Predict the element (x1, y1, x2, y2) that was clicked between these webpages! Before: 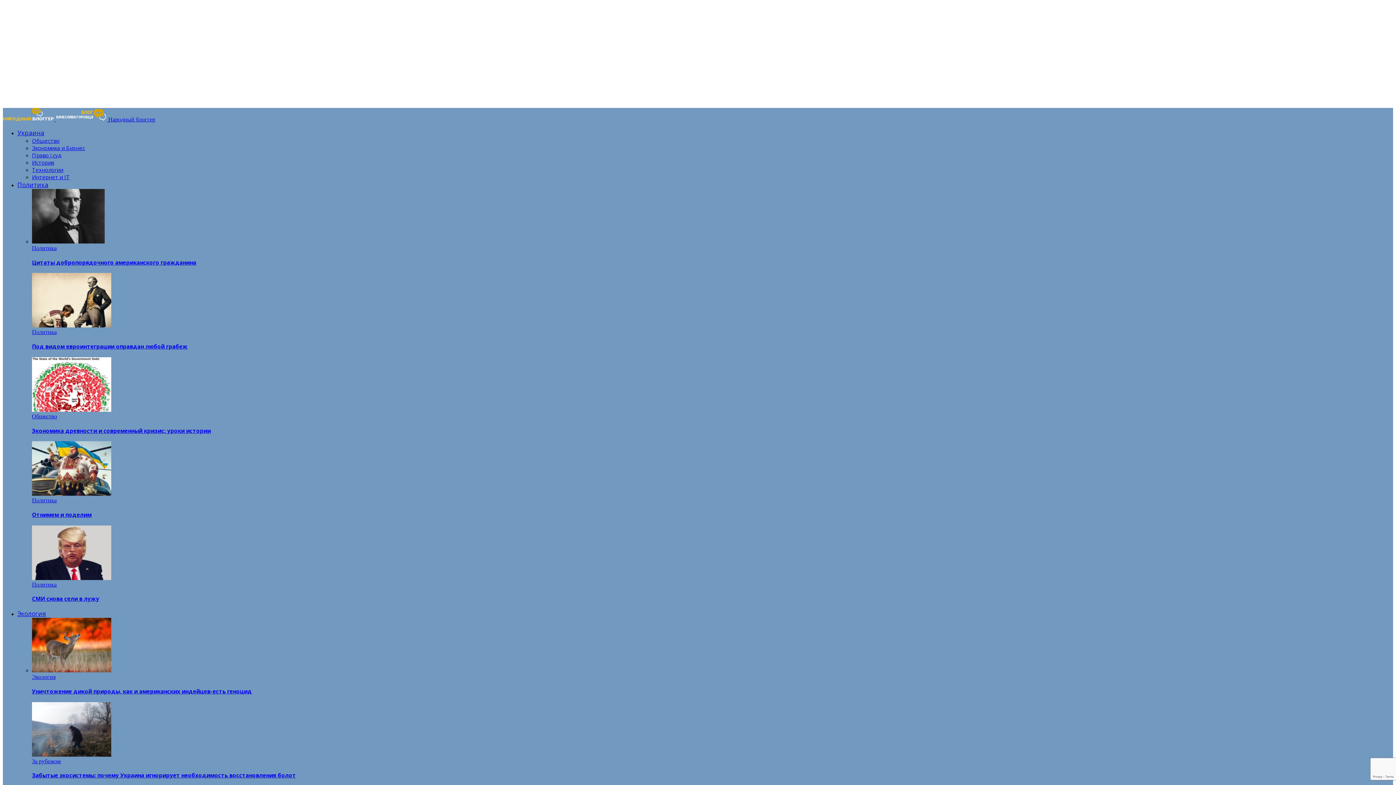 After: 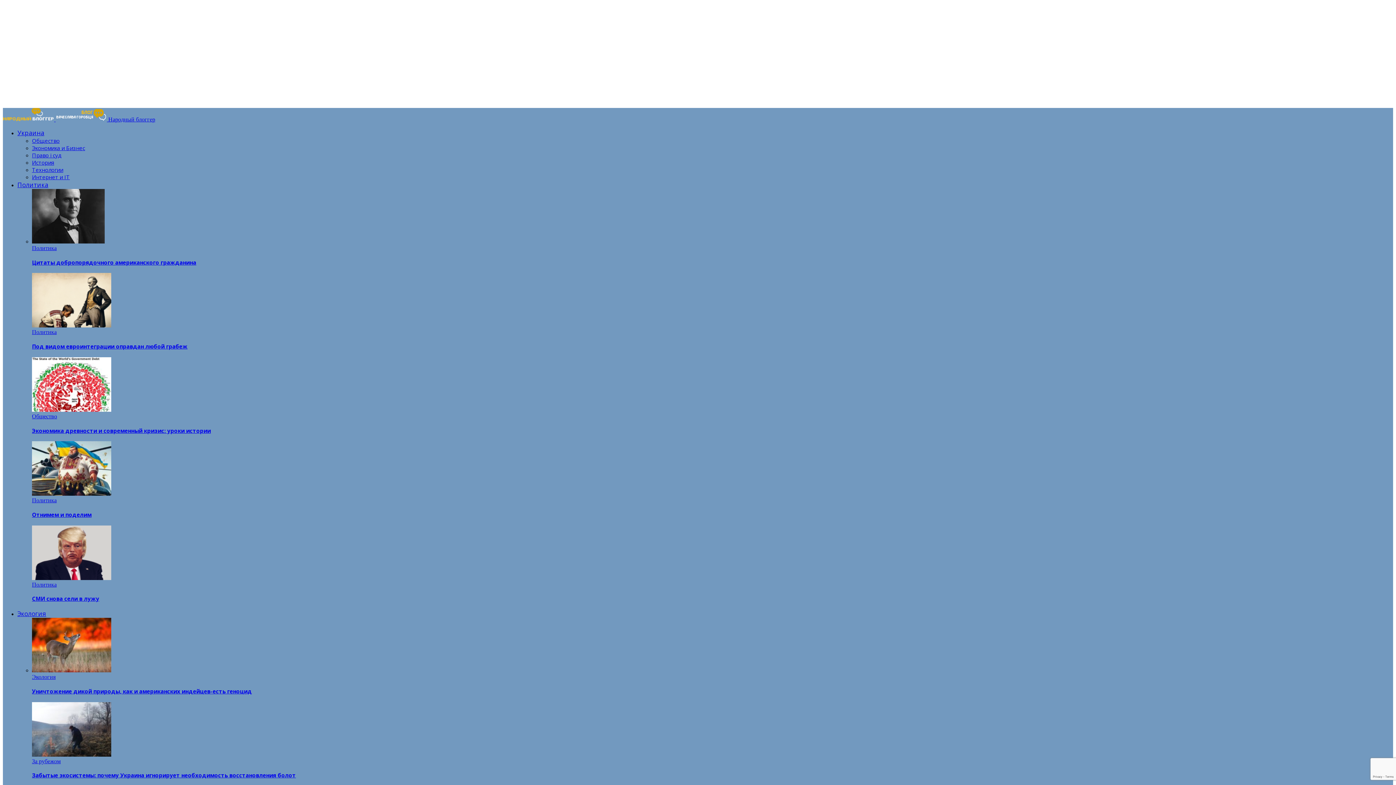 Action: bbox: (32, 667, 111, 673)